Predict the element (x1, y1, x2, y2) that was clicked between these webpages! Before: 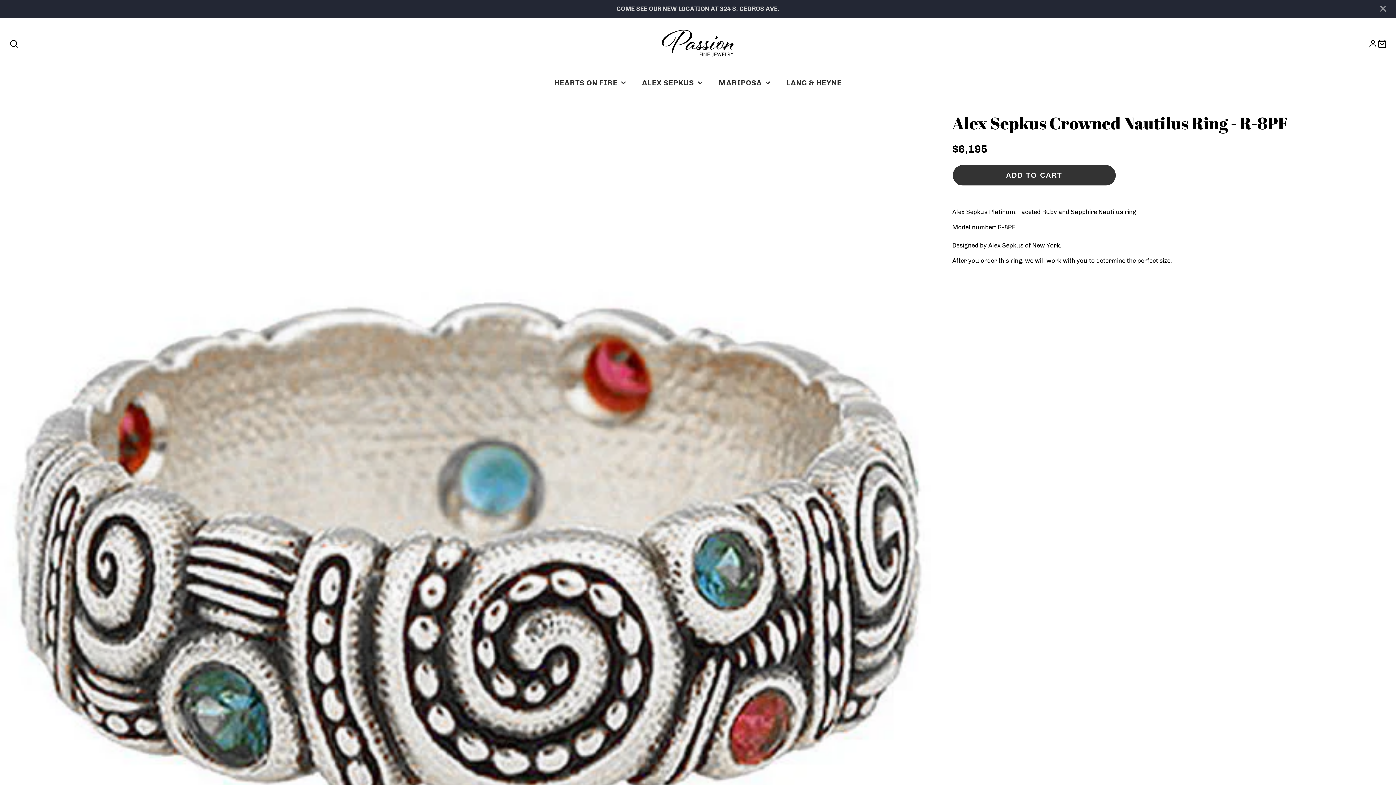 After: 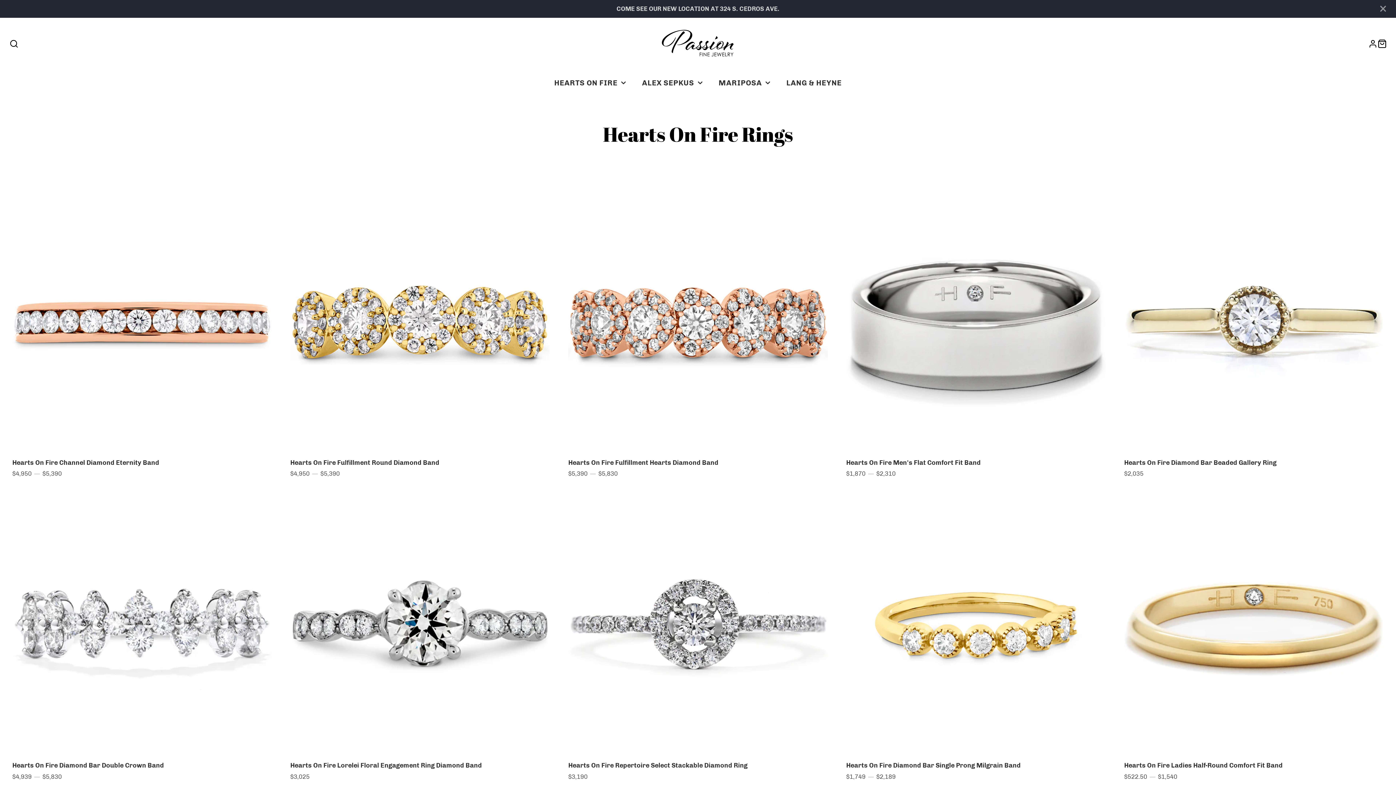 Action: label: HEARTS ON FIRE bbox: (546, 71, 634, 94)